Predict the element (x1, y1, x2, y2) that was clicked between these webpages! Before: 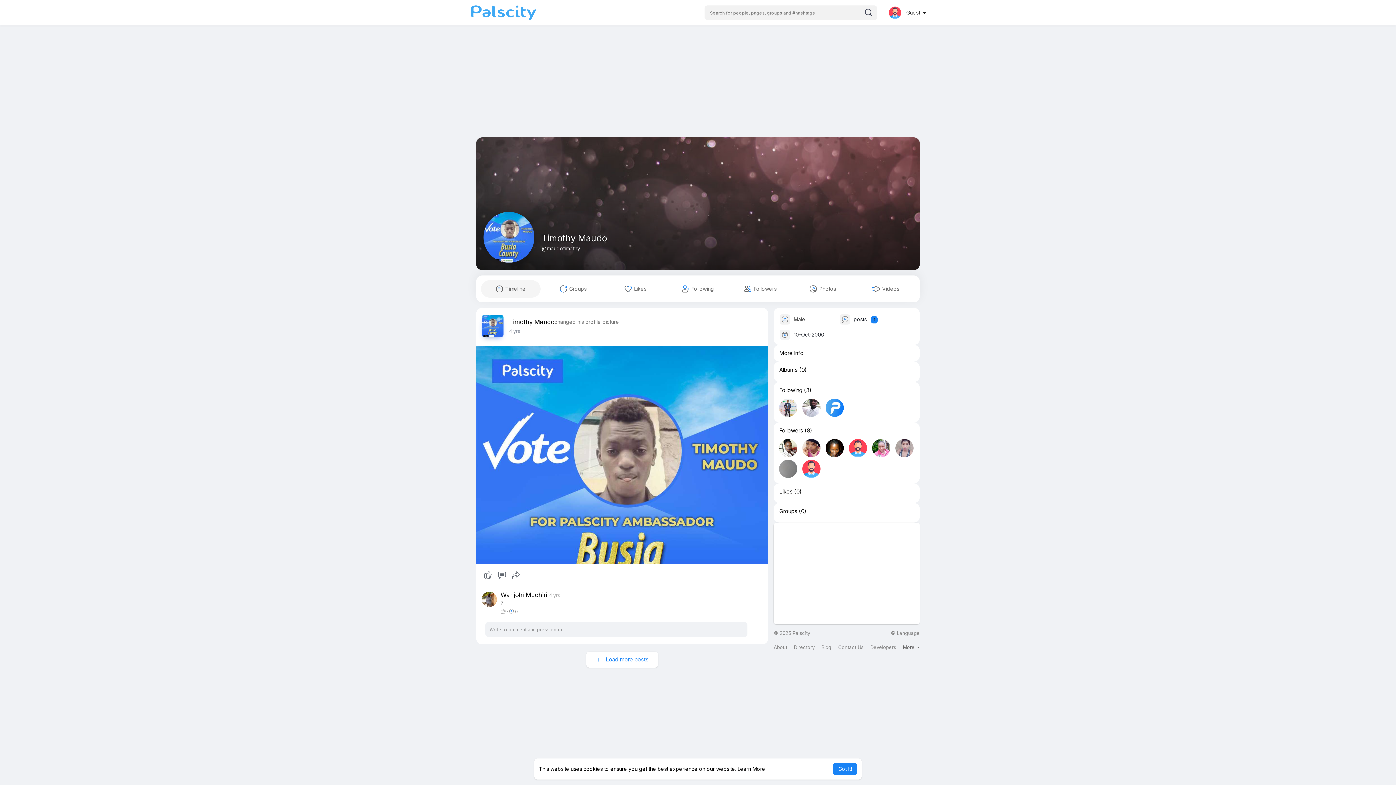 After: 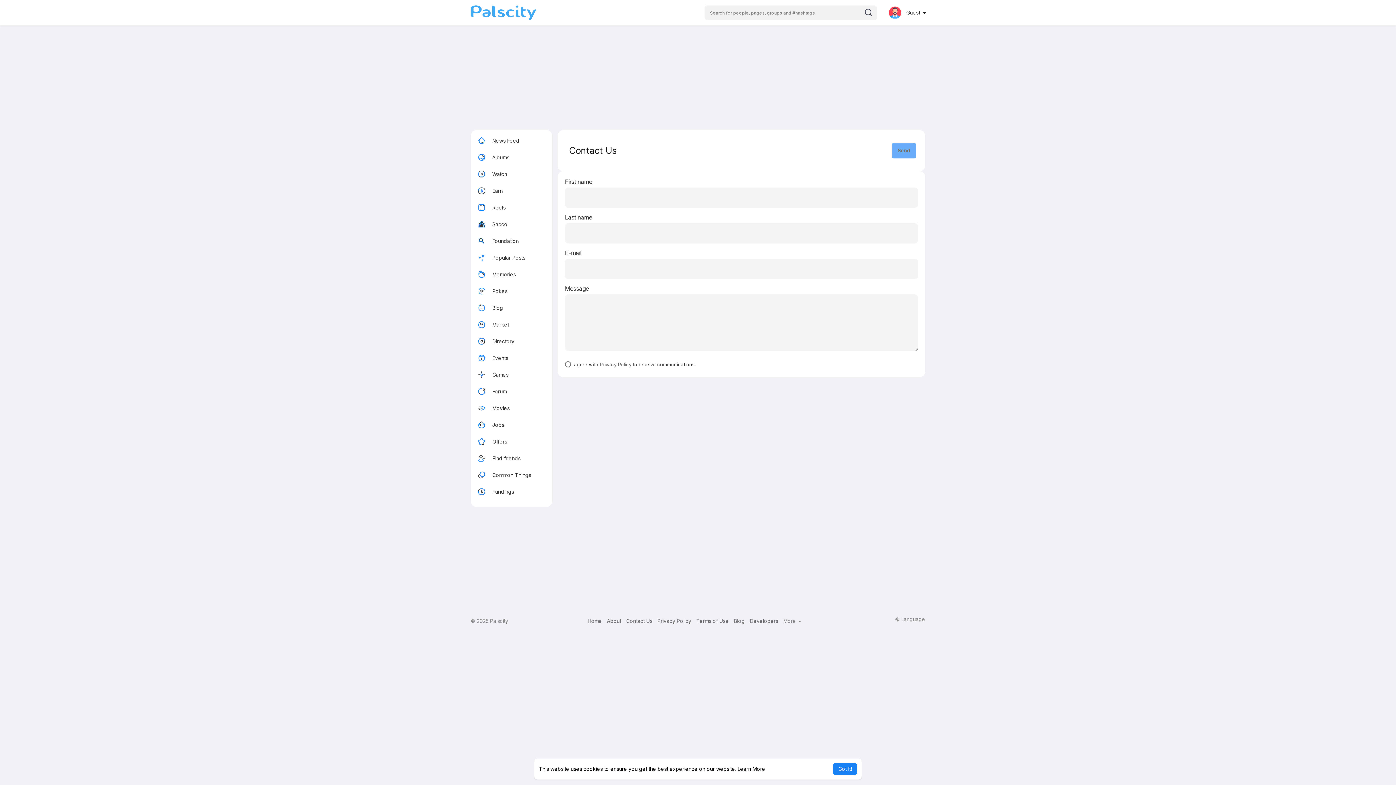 Action: bbox: (838, 645, 863, 650) label: Contact Us